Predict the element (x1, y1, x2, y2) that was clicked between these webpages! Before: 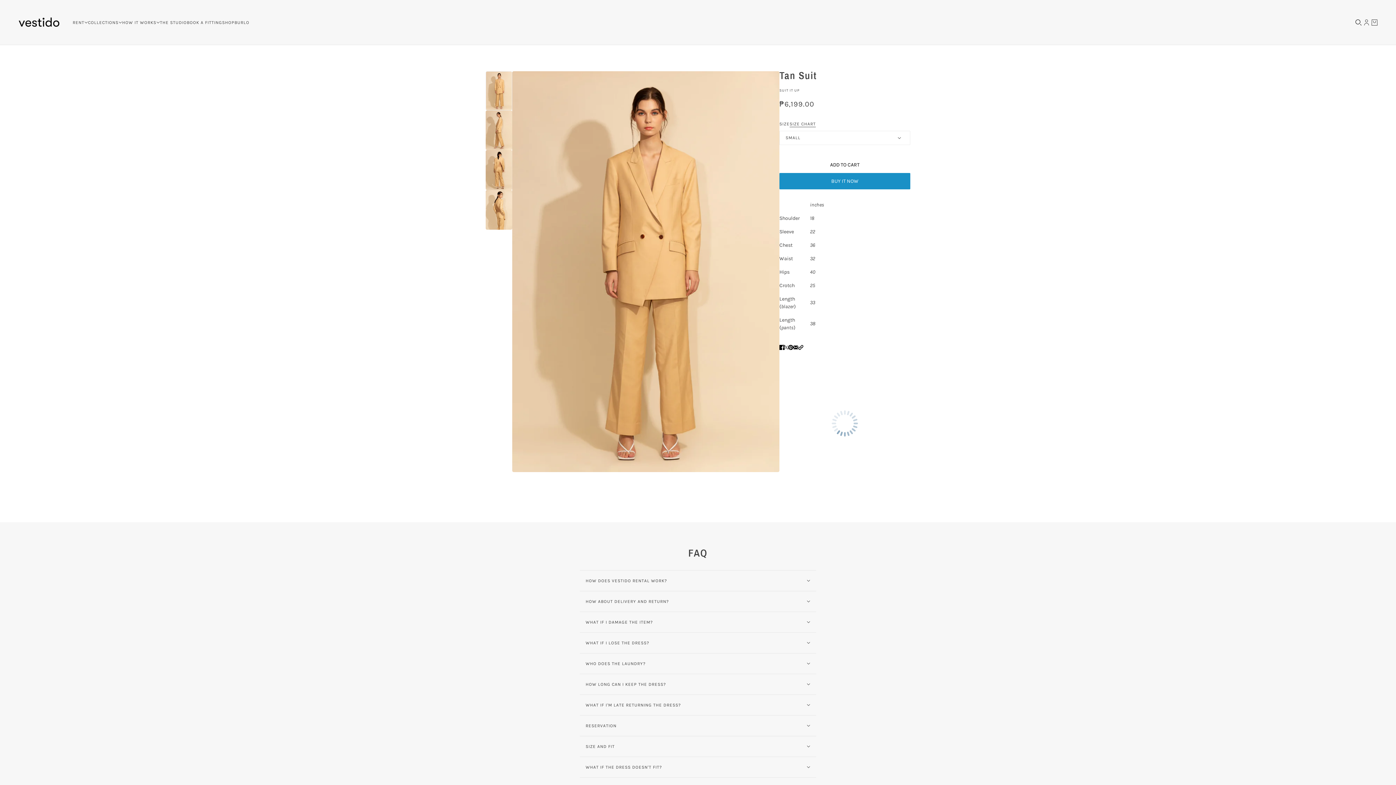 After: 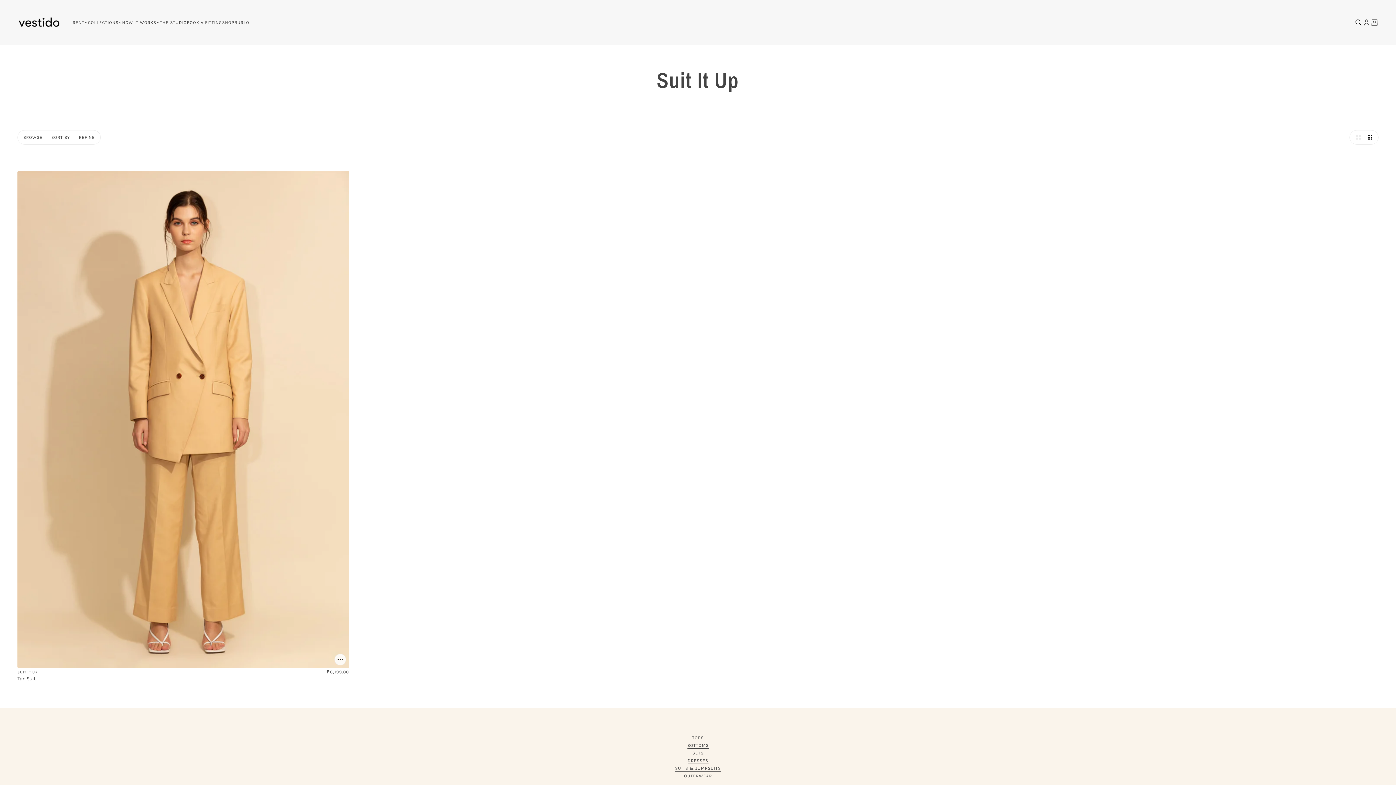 Action: label: SUIT IT UP bbox: (779, 88, 800, 92)